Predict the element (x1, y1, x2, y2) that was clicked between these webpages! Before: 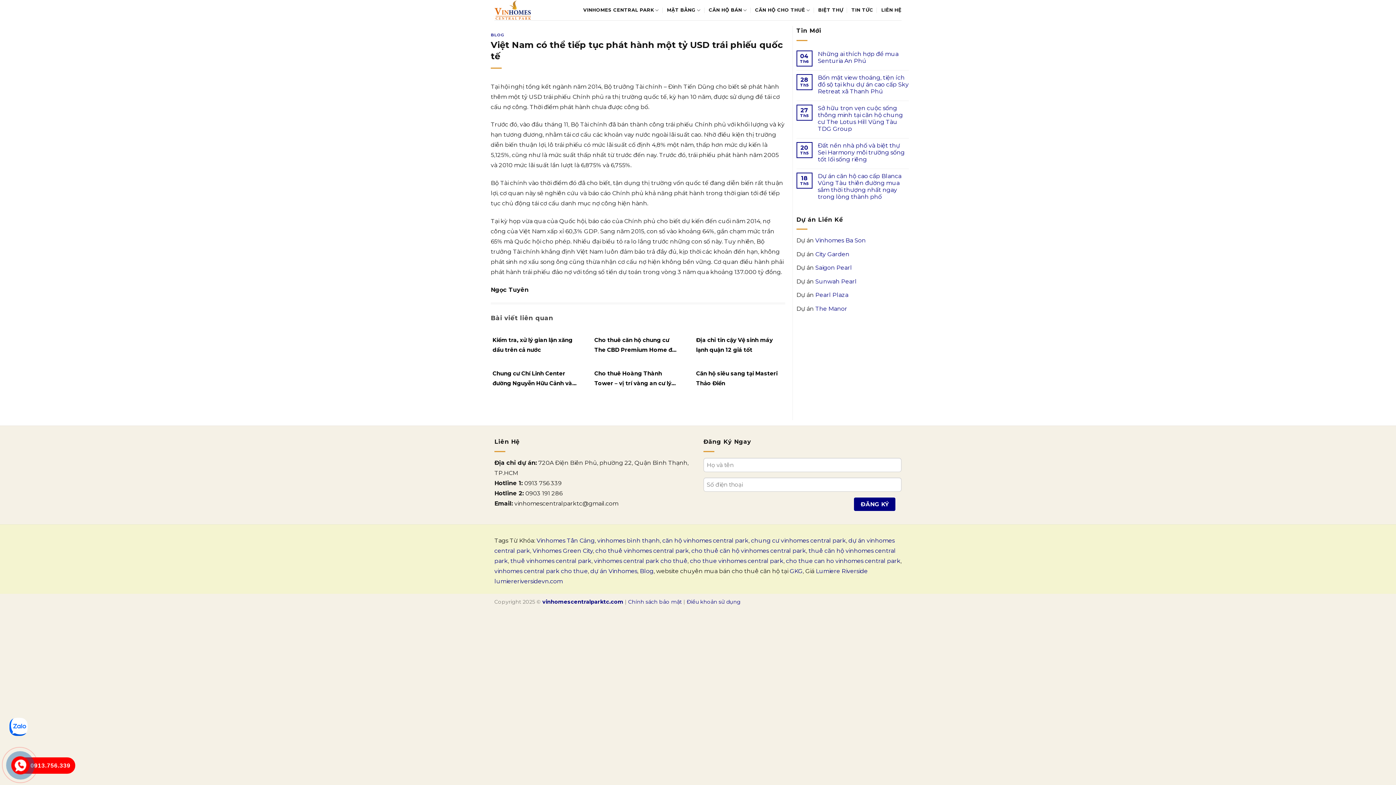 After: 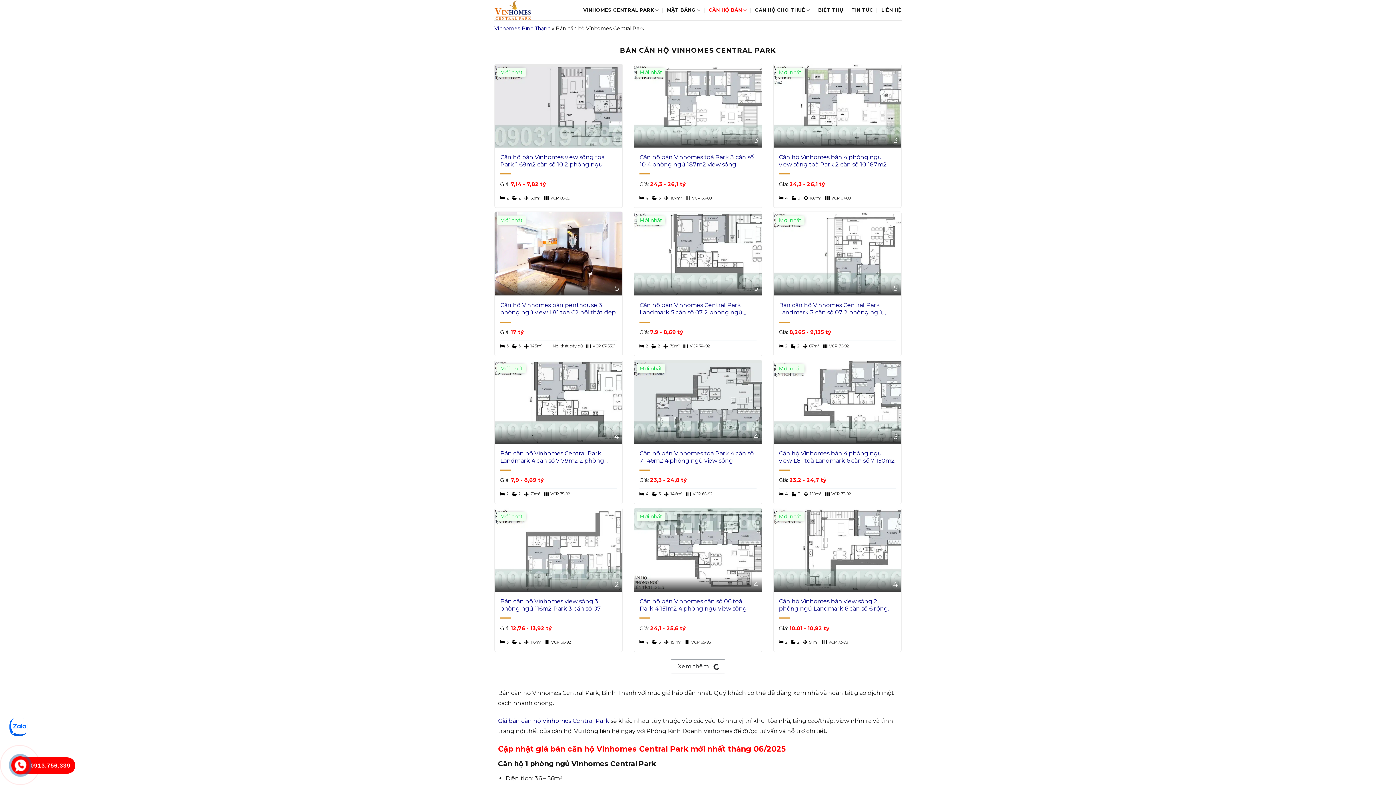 Action: bbox: (708, 3, 747, 17) label: CĂN HỘ BÁN